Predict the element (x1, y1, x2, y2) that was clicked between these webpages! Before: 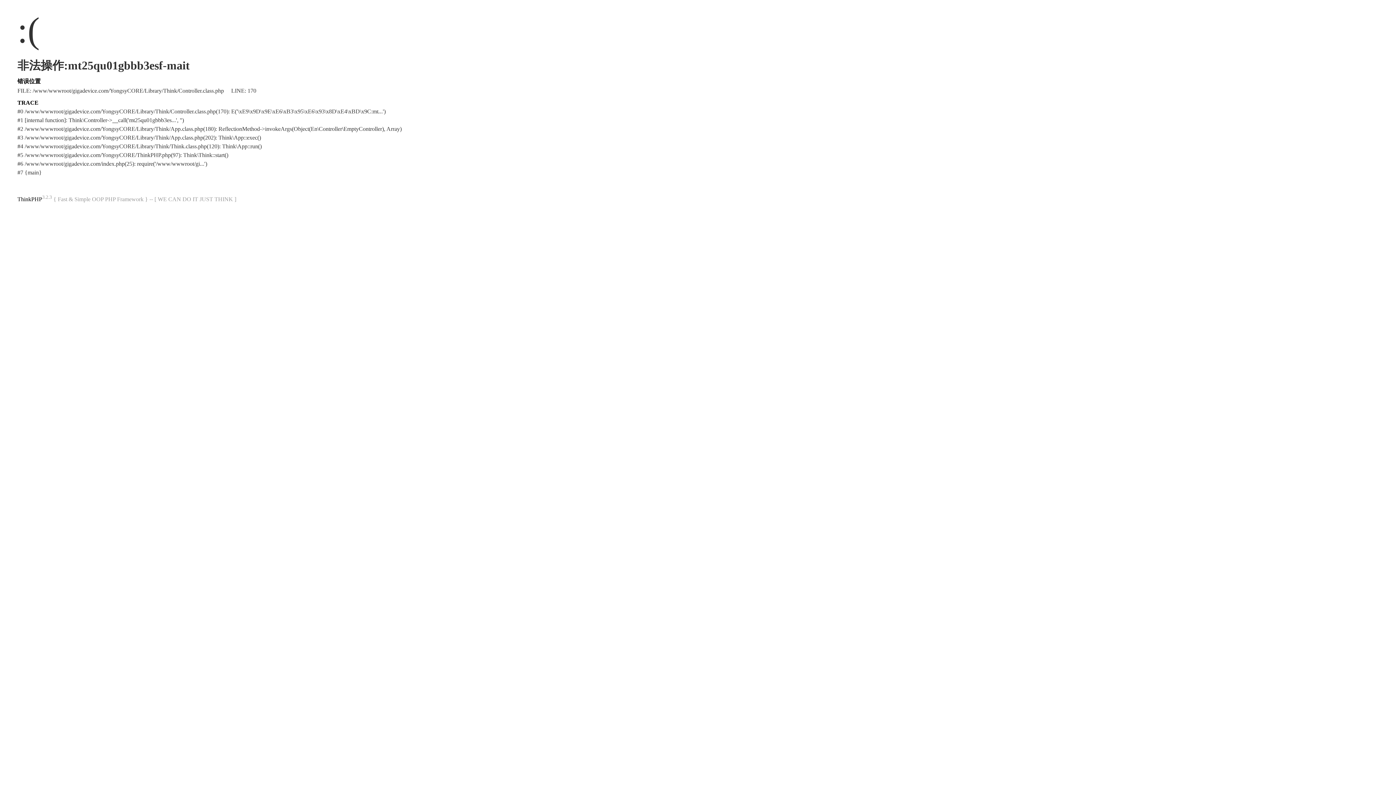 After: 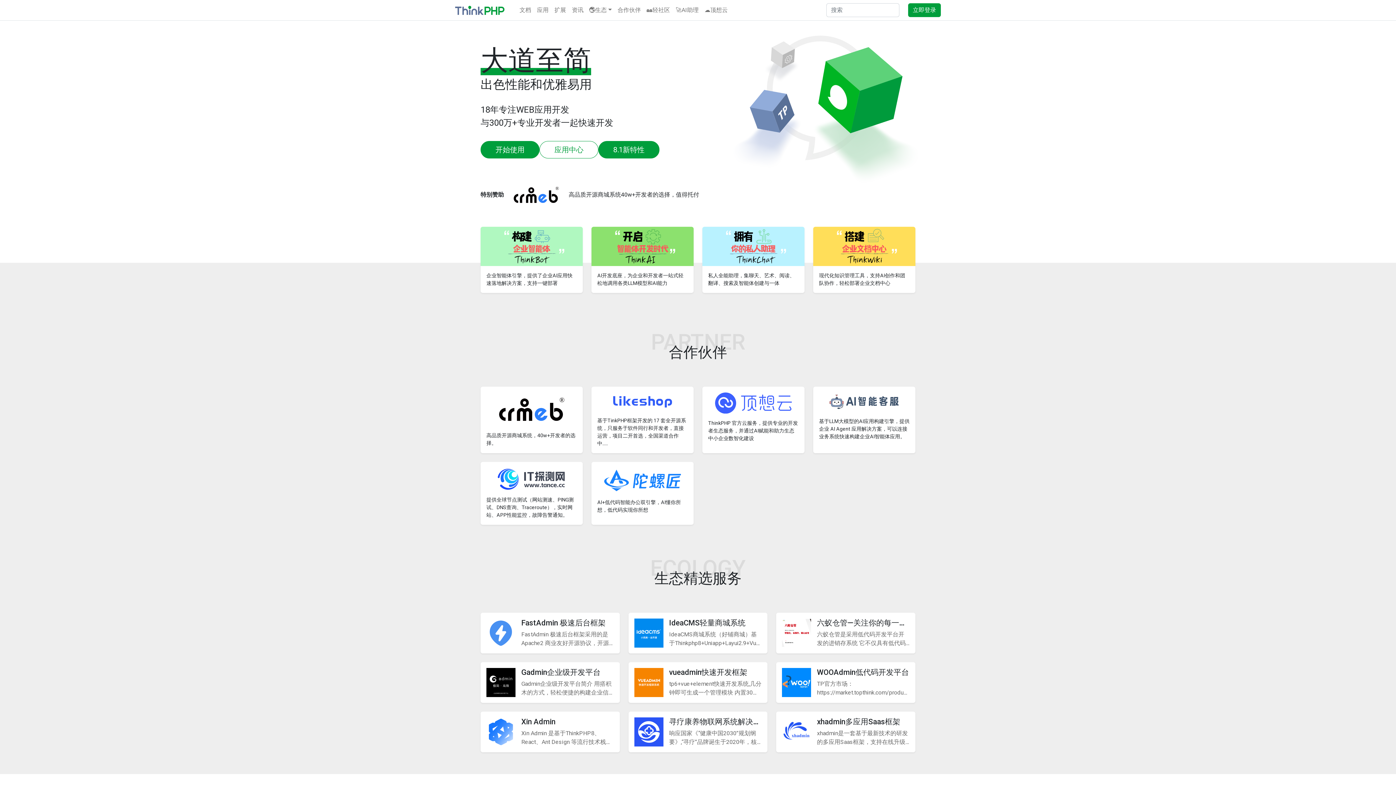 Action: bbox: (17, 196, 42, 202) label: ThinkPHP